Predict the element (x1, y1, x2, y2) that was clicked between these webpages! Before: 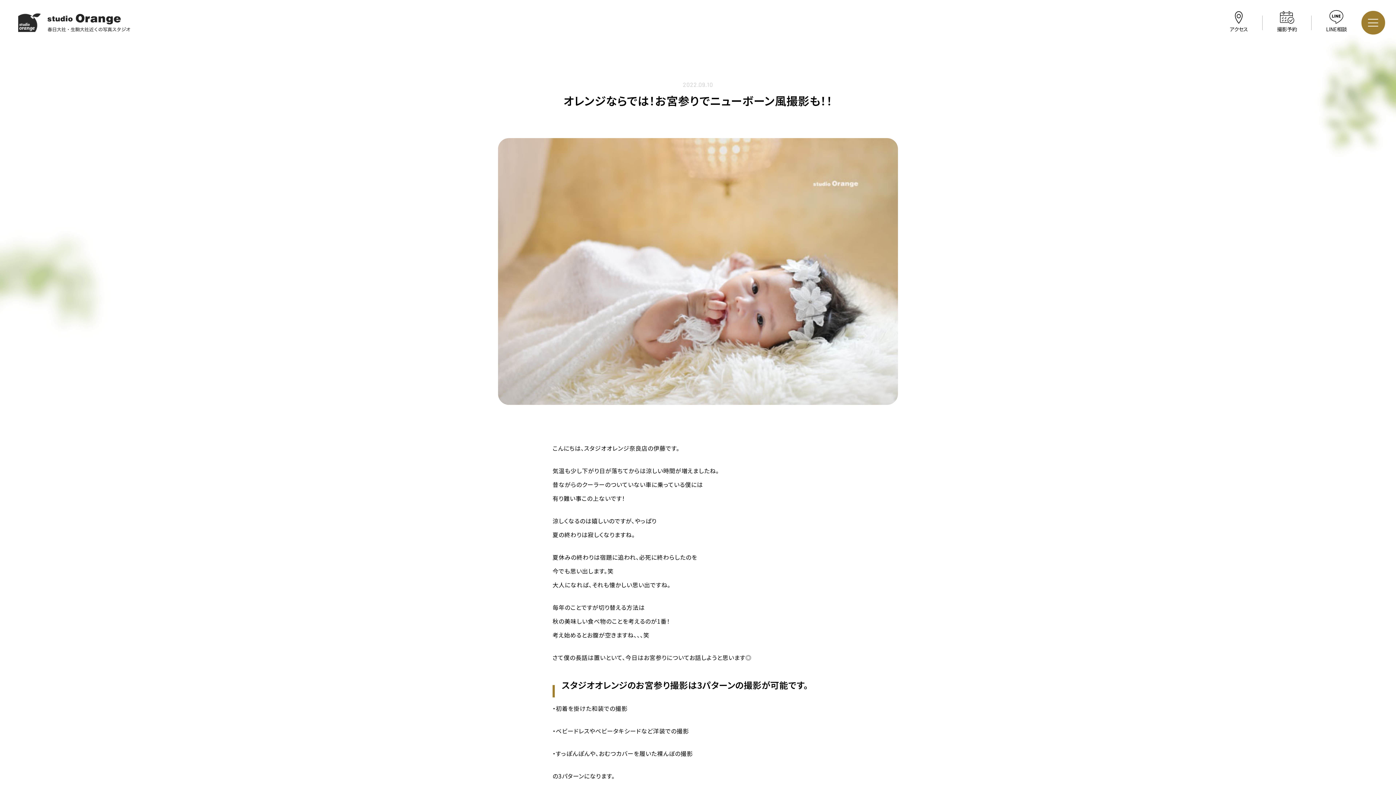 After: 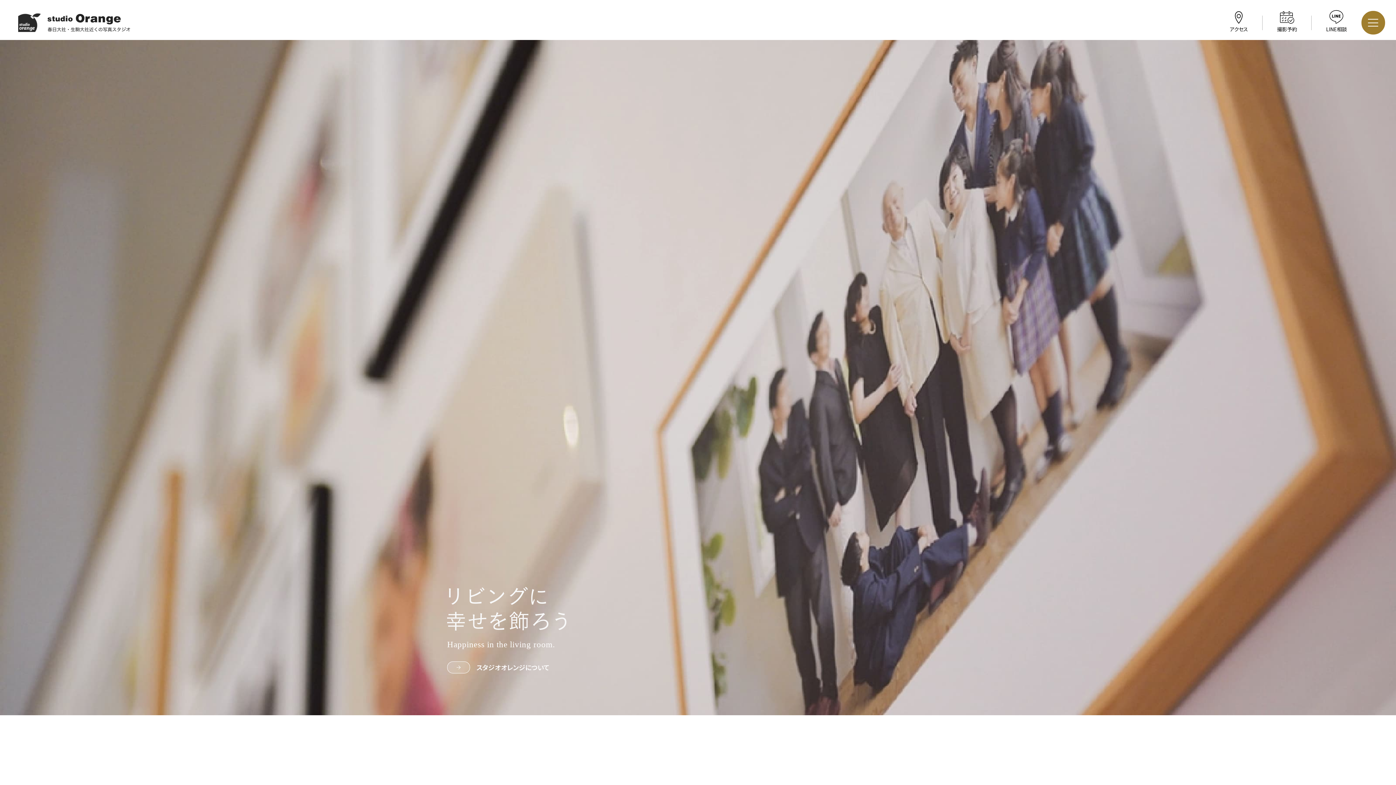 Action: bbox: (18, 22, 130, 31) label: ホームに戻る